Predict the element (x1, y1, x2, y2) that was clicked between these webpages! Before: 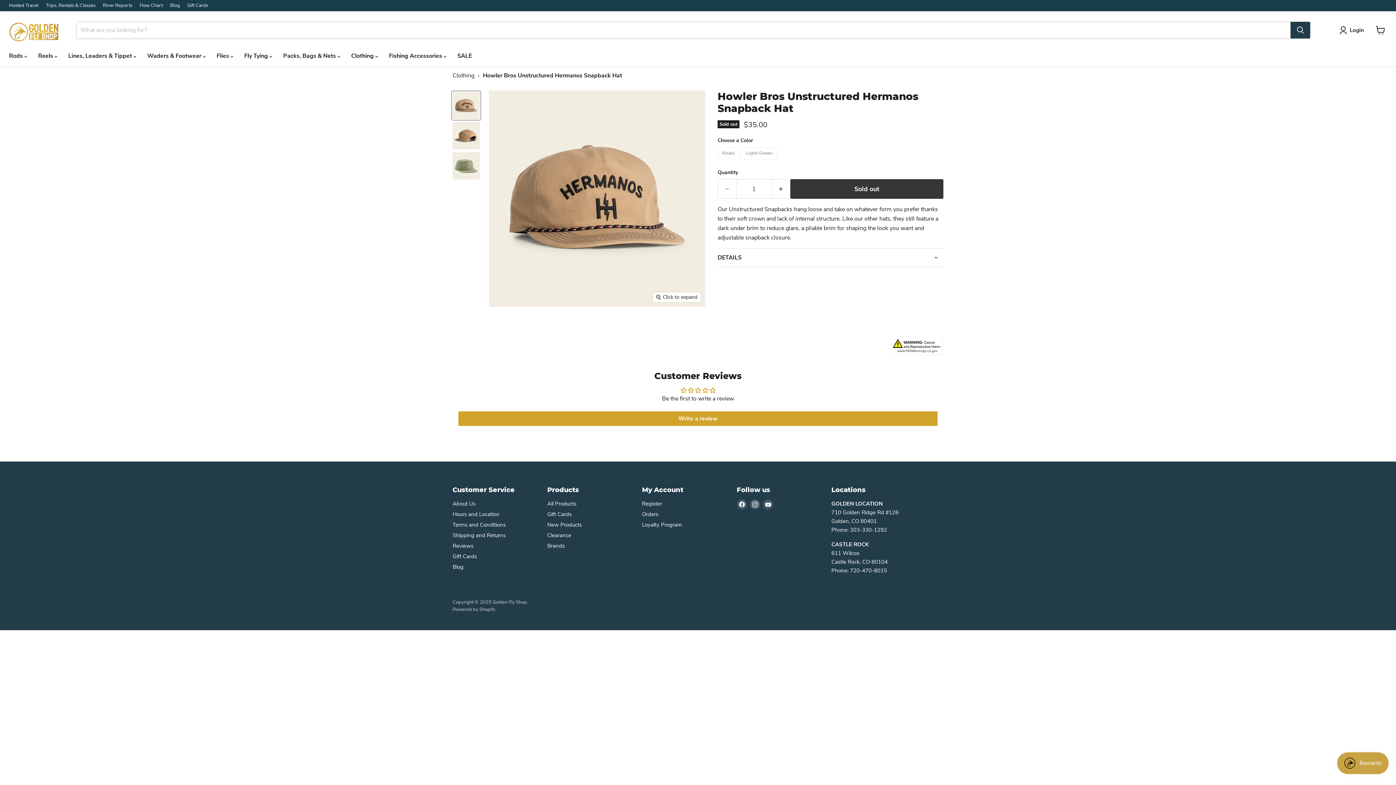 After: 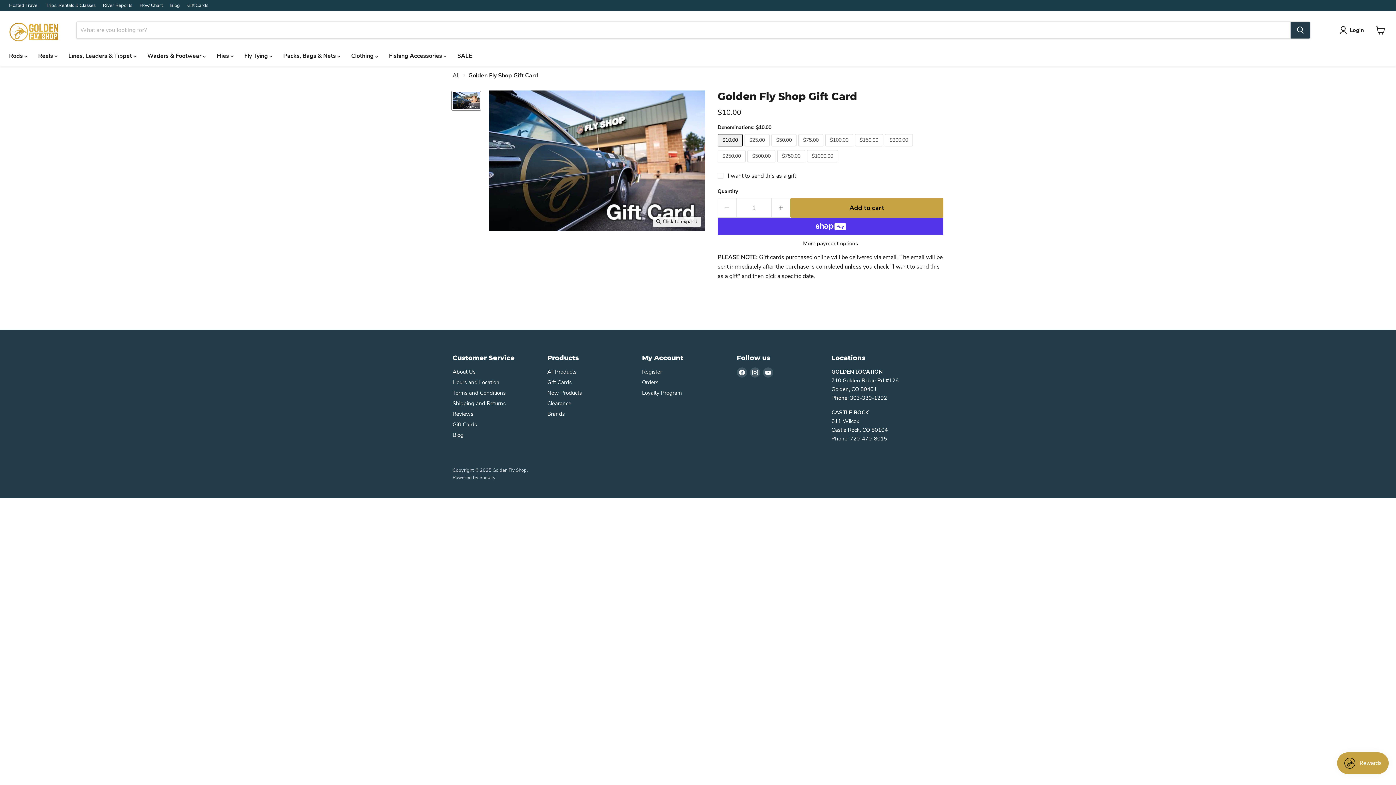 Action: bbox: (187, 2, 208, 8) label: Gift Cards